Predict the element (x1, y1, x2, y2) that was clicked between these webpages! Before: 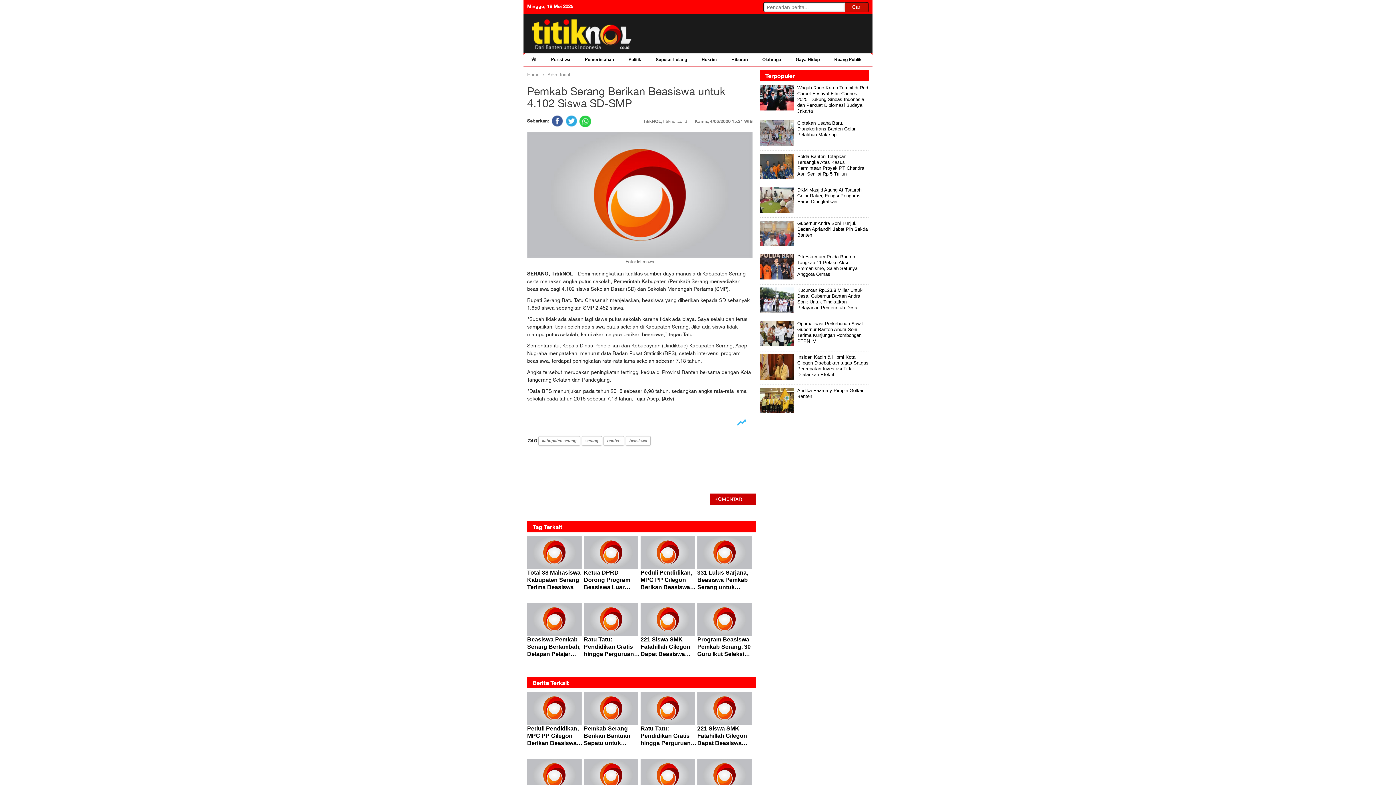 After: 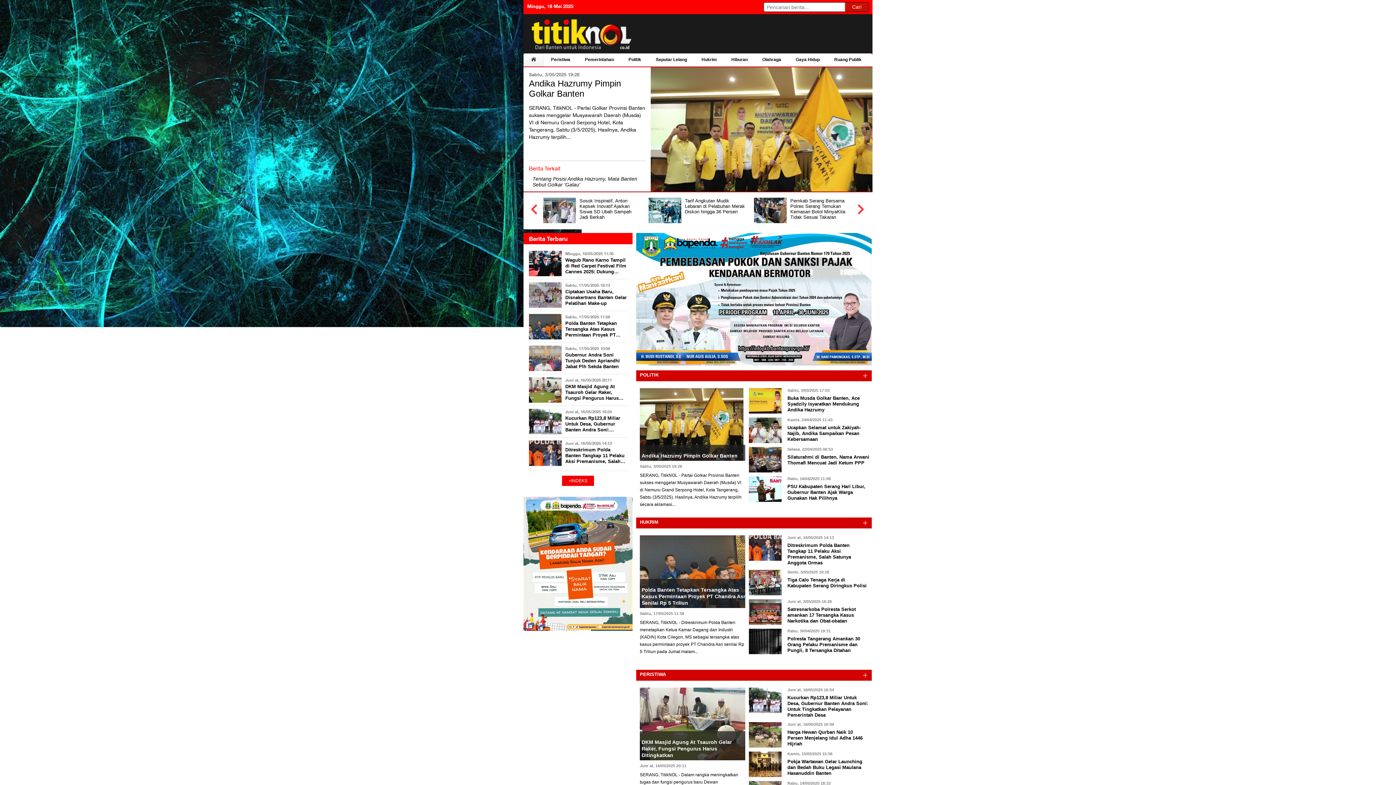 Action: bbox: (523, 53, 543, 66)